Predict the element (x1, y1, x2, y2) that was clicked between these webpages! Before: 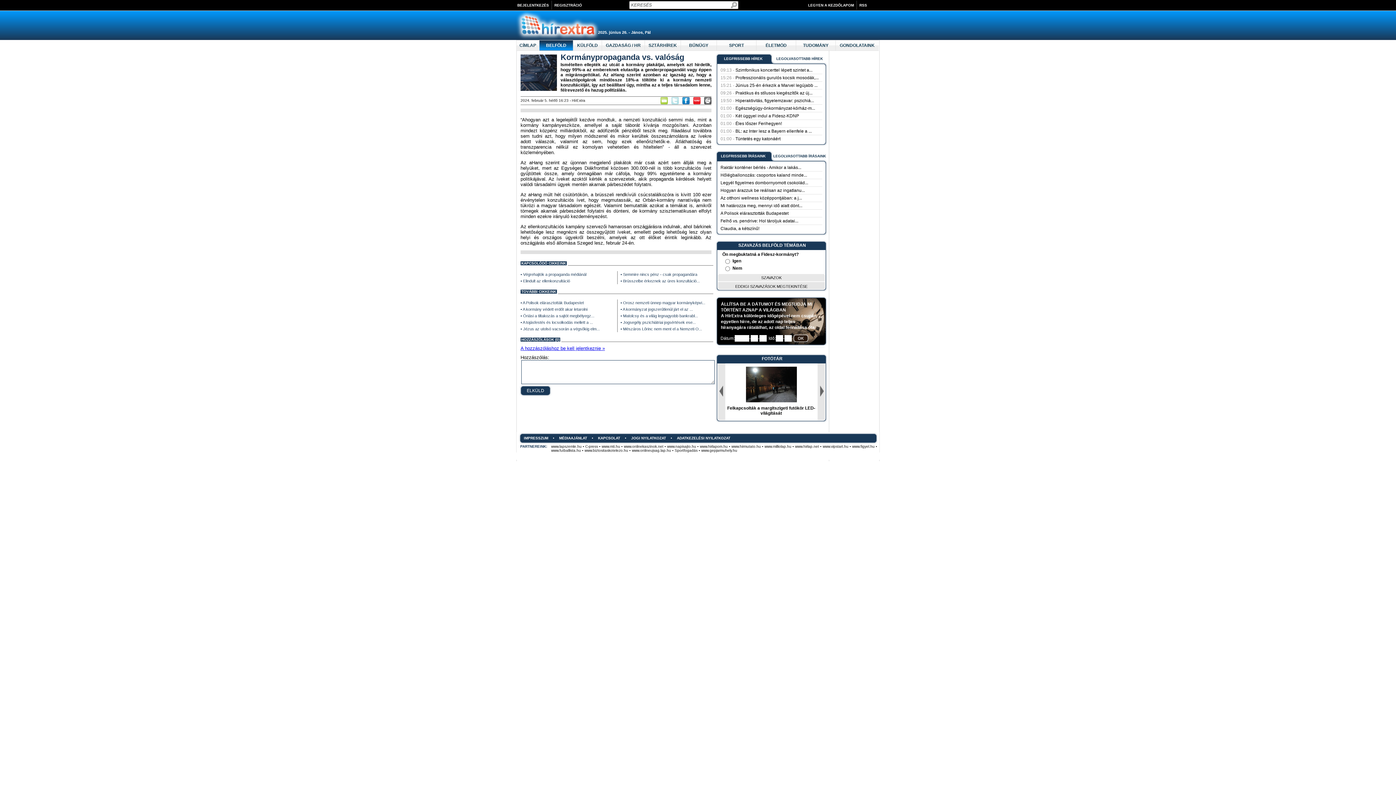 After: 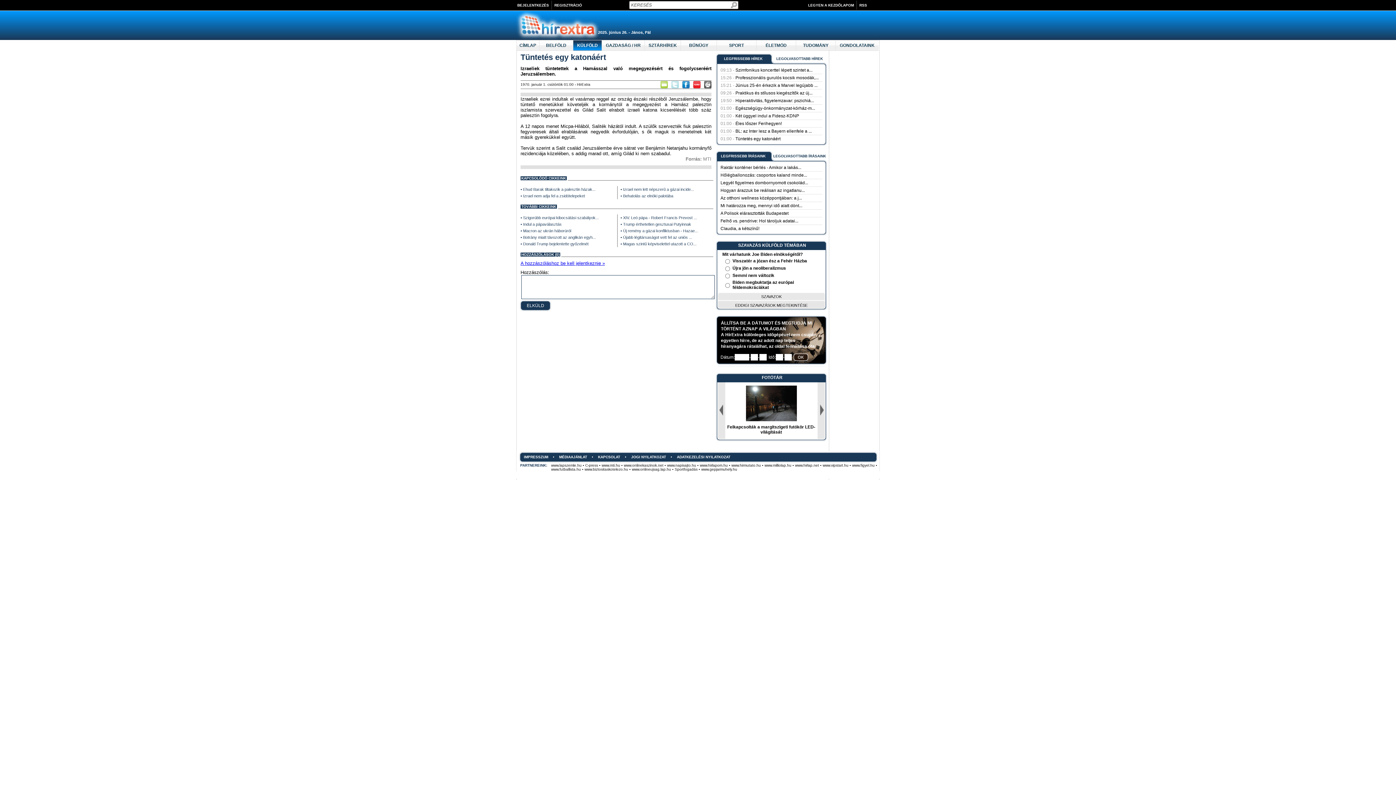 Action: bbox: (720, 136, 780, 141) label: 01:00 - Tüntetés egy katonáért